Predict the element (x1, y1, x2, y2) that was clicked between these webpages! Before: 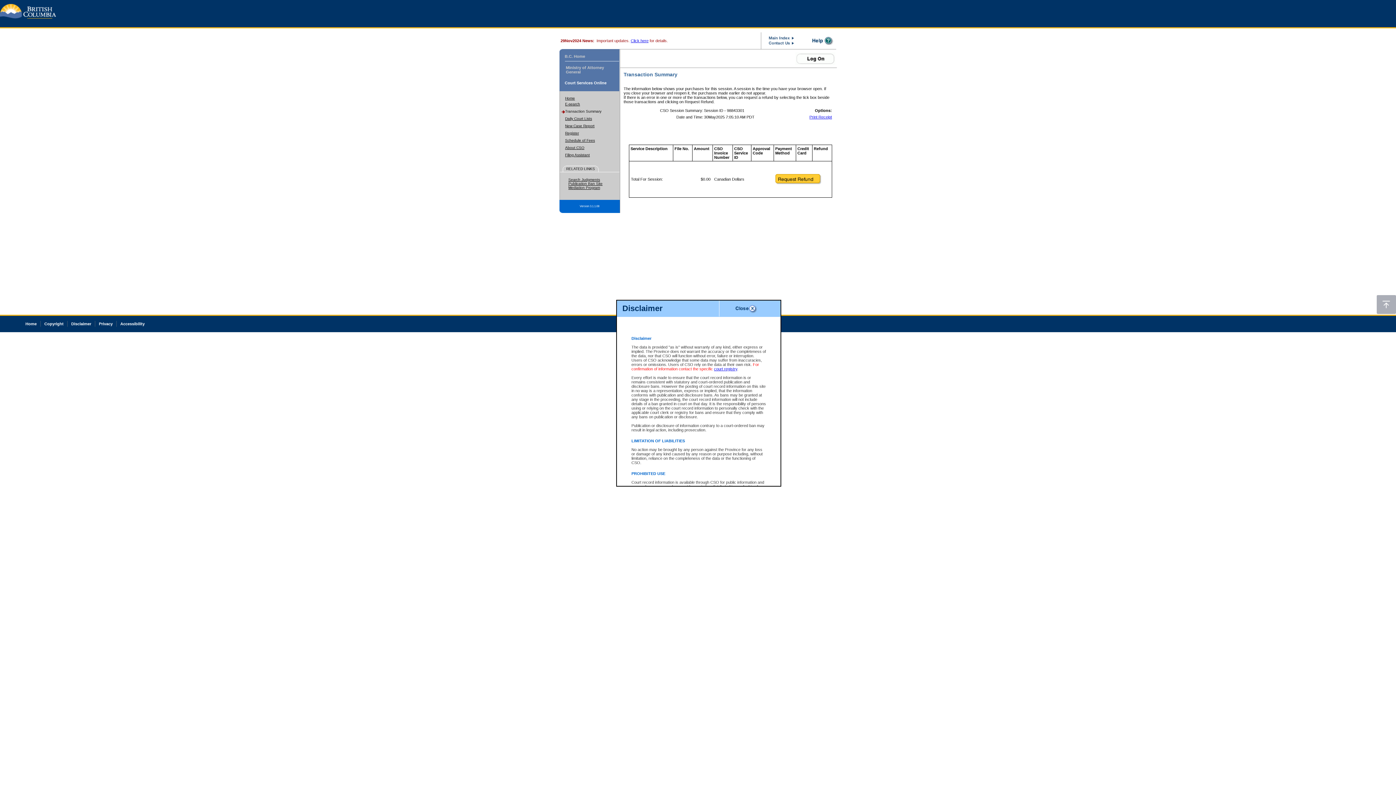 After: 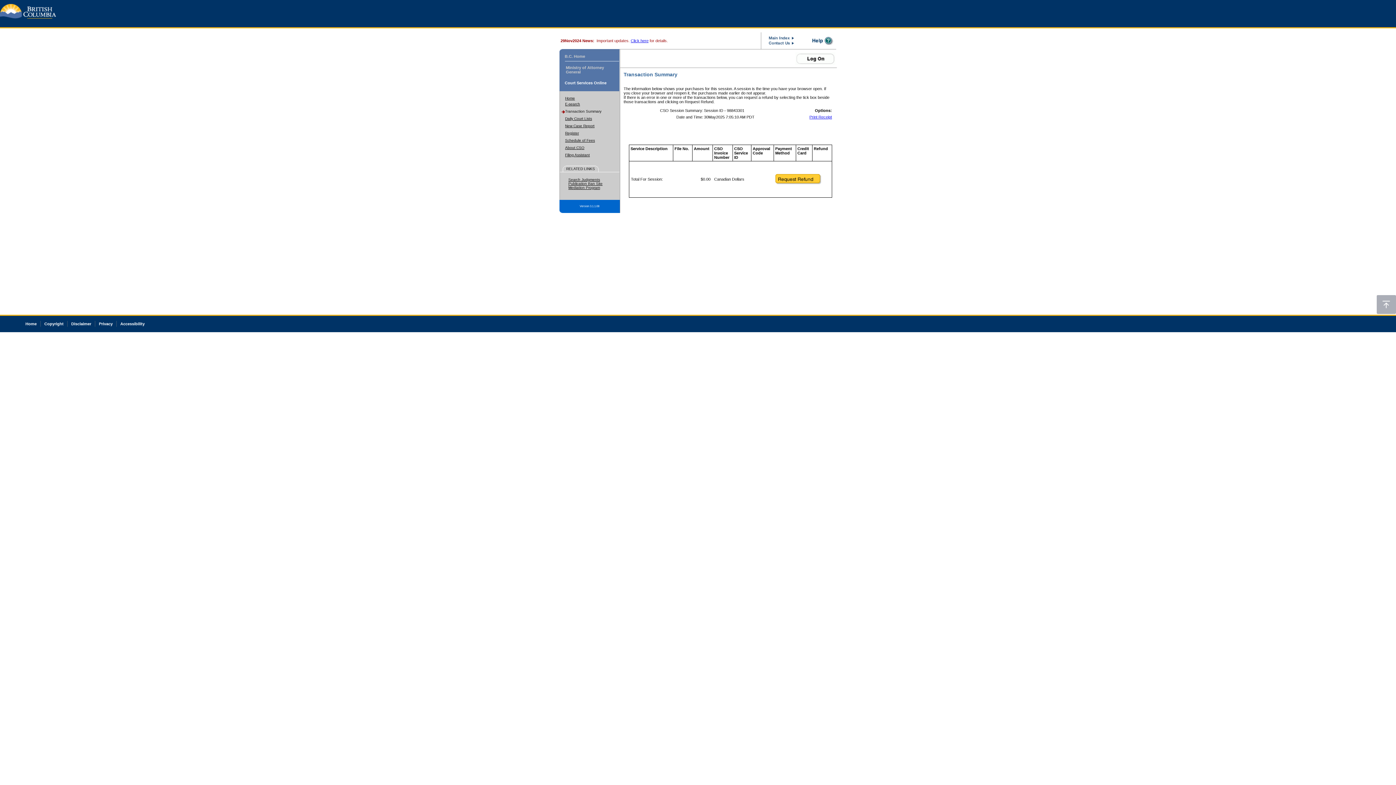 Action: bbox: (734, 311, 757, 317)